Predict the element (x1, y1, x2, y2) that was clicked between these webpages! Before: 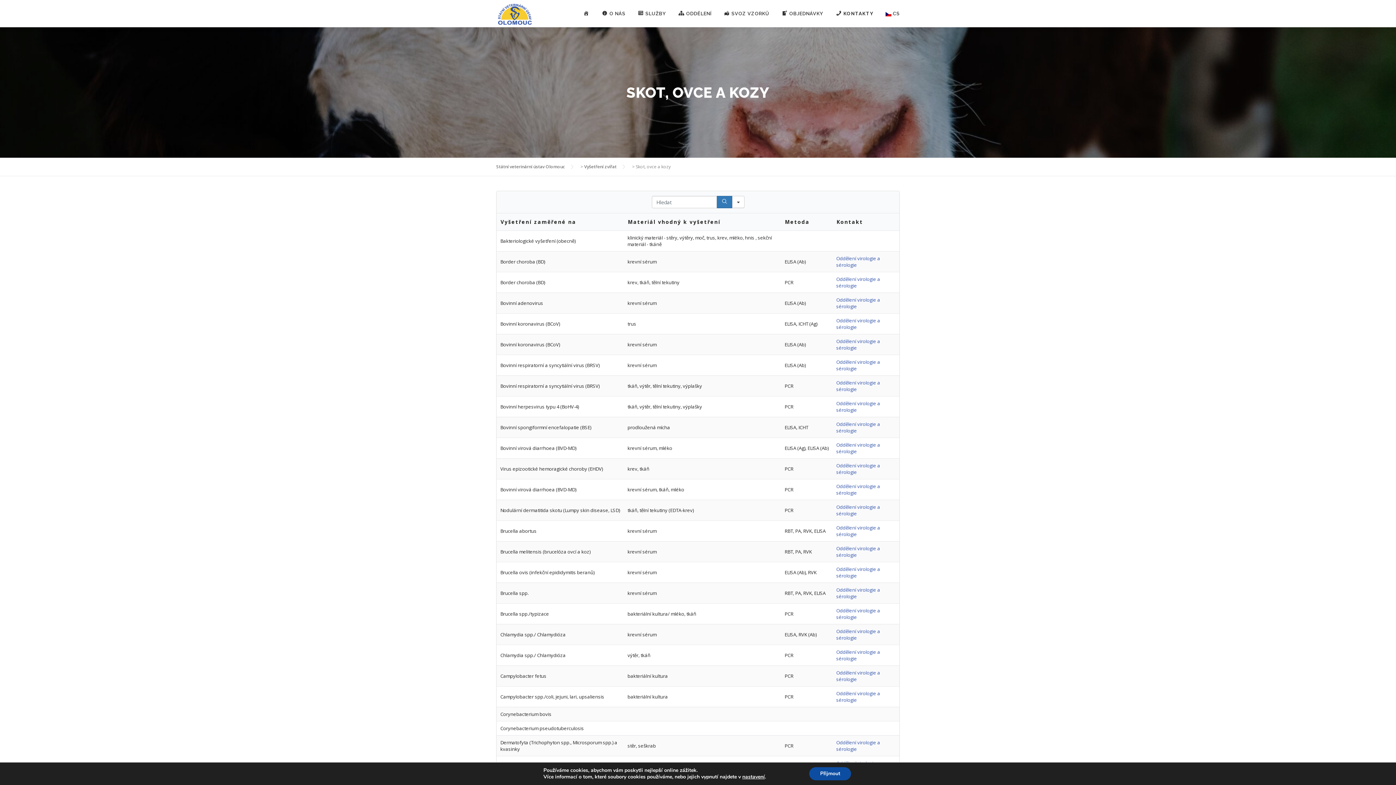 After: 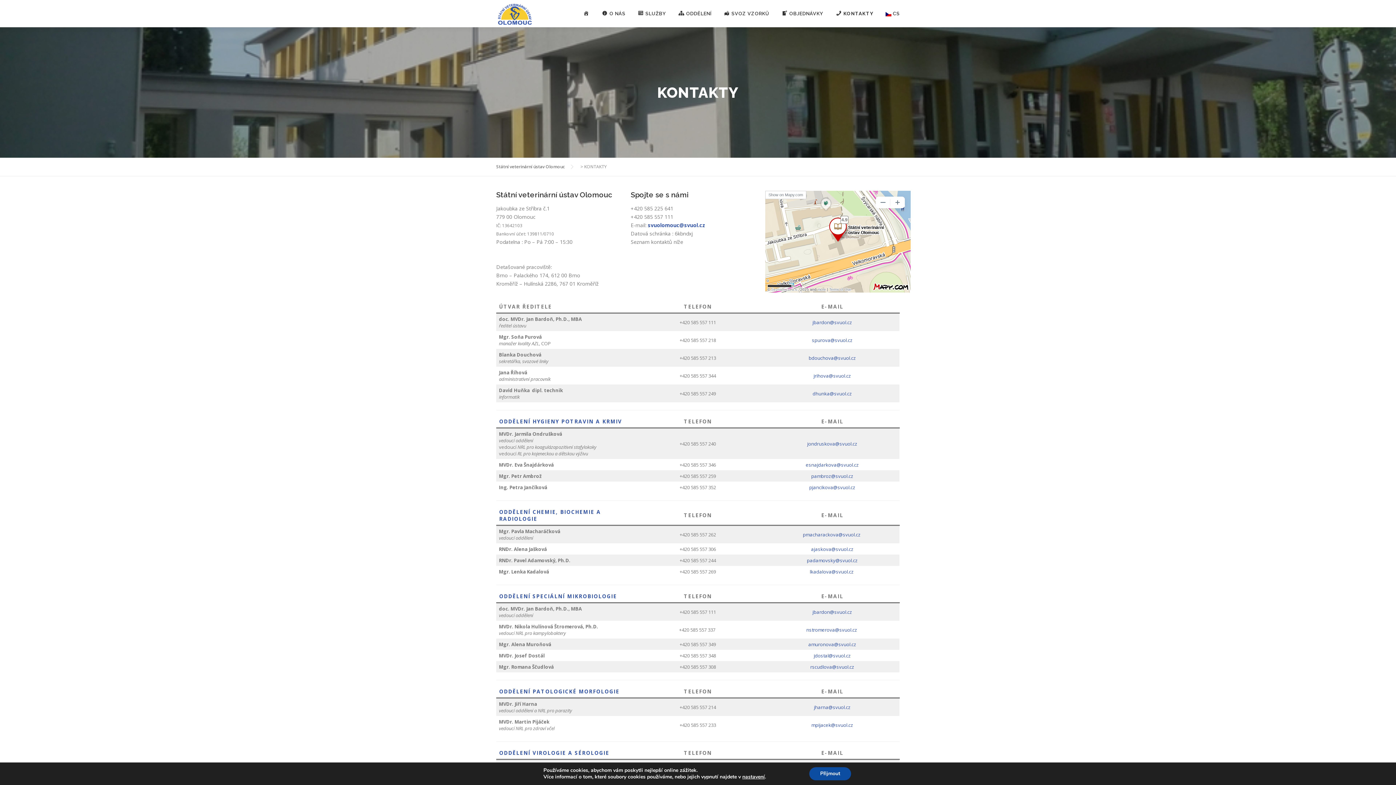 Action: bbox: (829, 0, 879, 27) label: KONTAKTY